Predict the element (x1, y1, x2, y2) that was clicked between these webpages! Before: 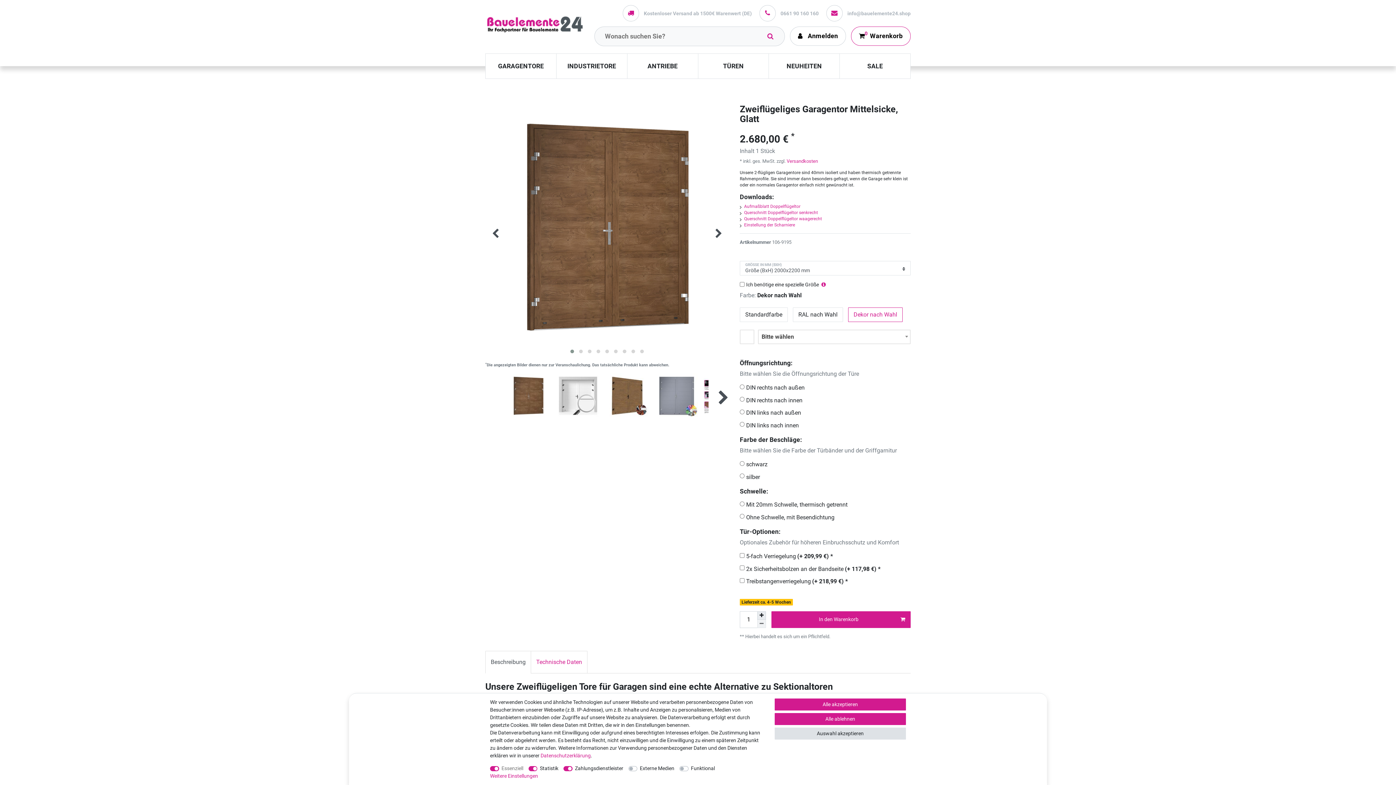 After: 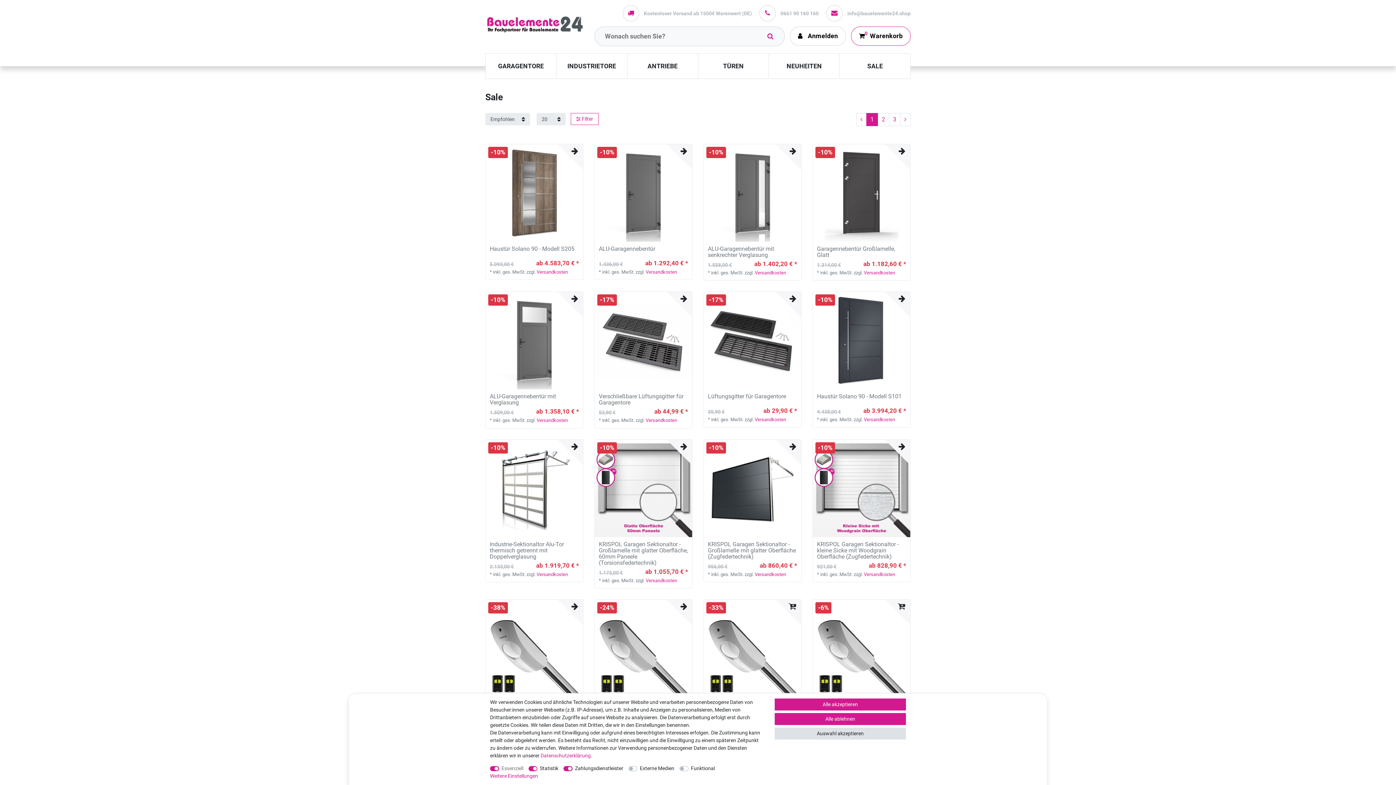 Action: bbox: (840, 53, 910, 78) label: SALE